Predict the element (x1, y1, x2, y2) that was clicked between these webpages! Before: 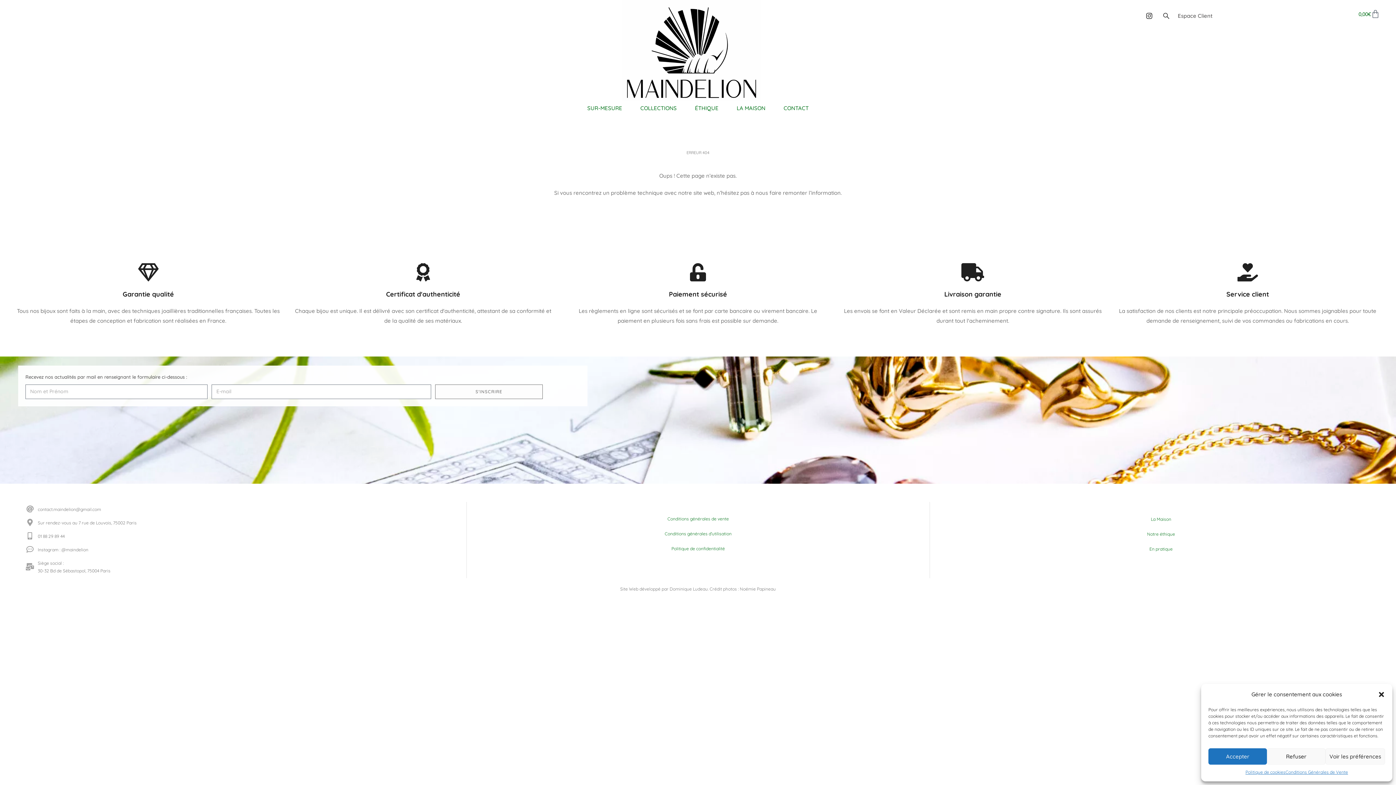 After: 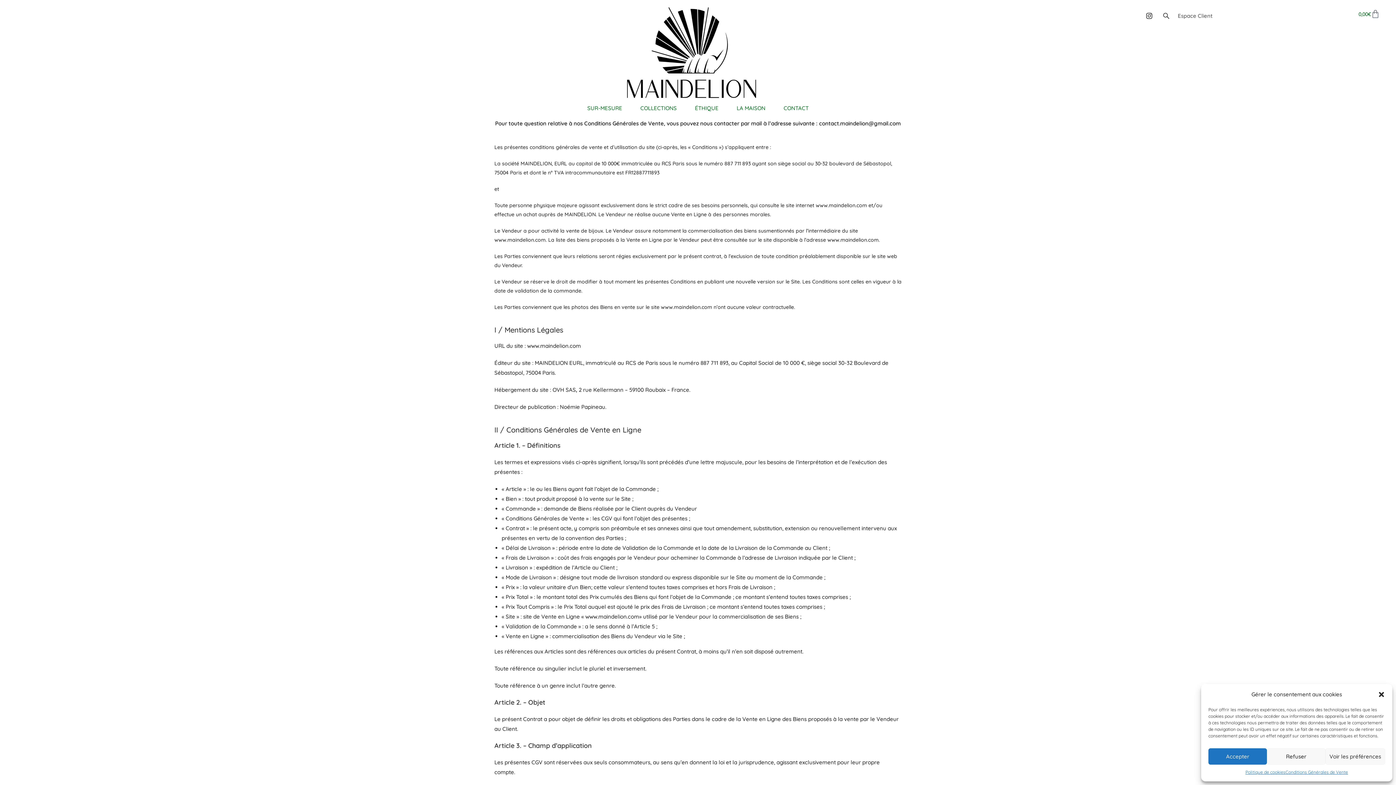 Action: label: Conditions générales de vente bbox: (667, 516, 729, 521)